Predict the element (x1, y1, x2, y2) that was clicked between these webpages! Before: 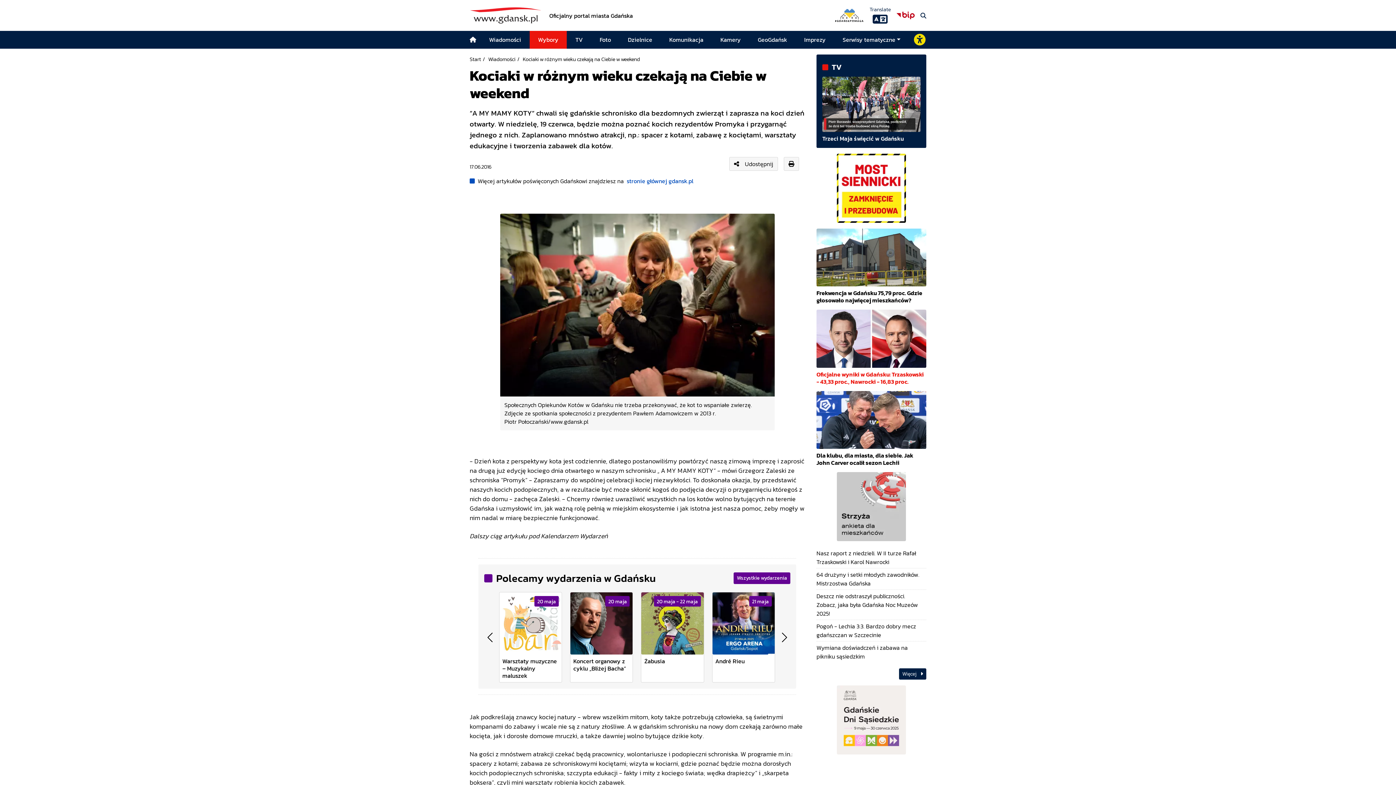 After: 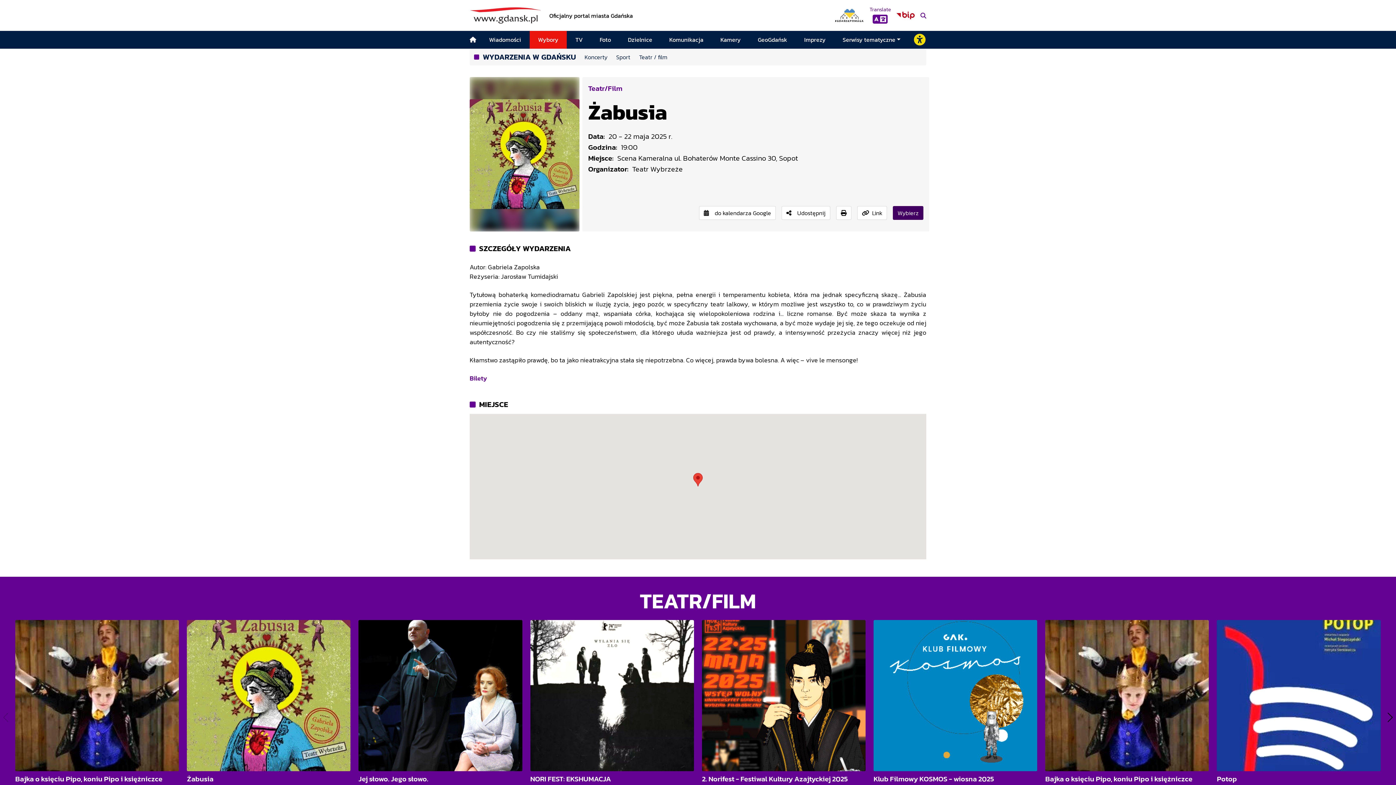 Action: bbox: (640, 592, 704, 682) label: 20 maja - 22 maja
Żabusia